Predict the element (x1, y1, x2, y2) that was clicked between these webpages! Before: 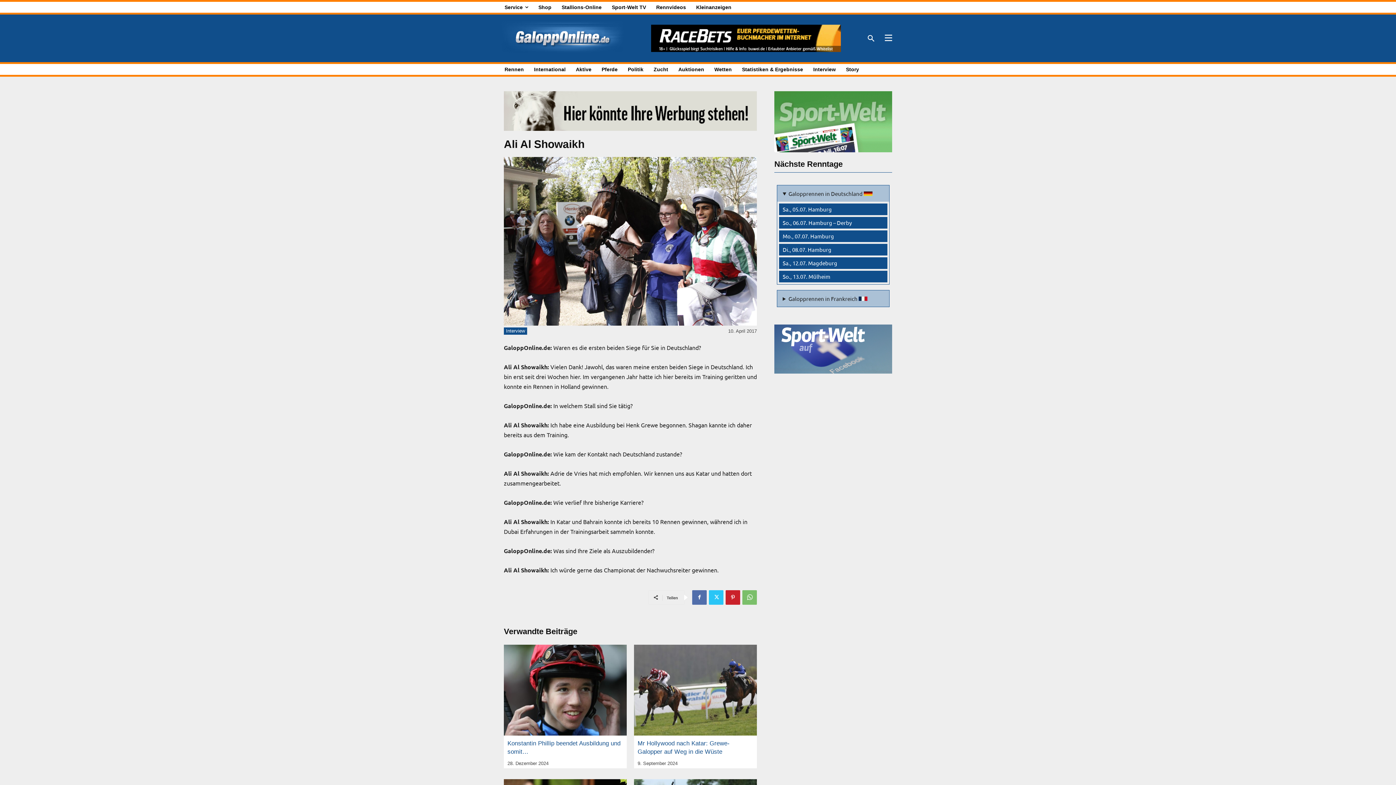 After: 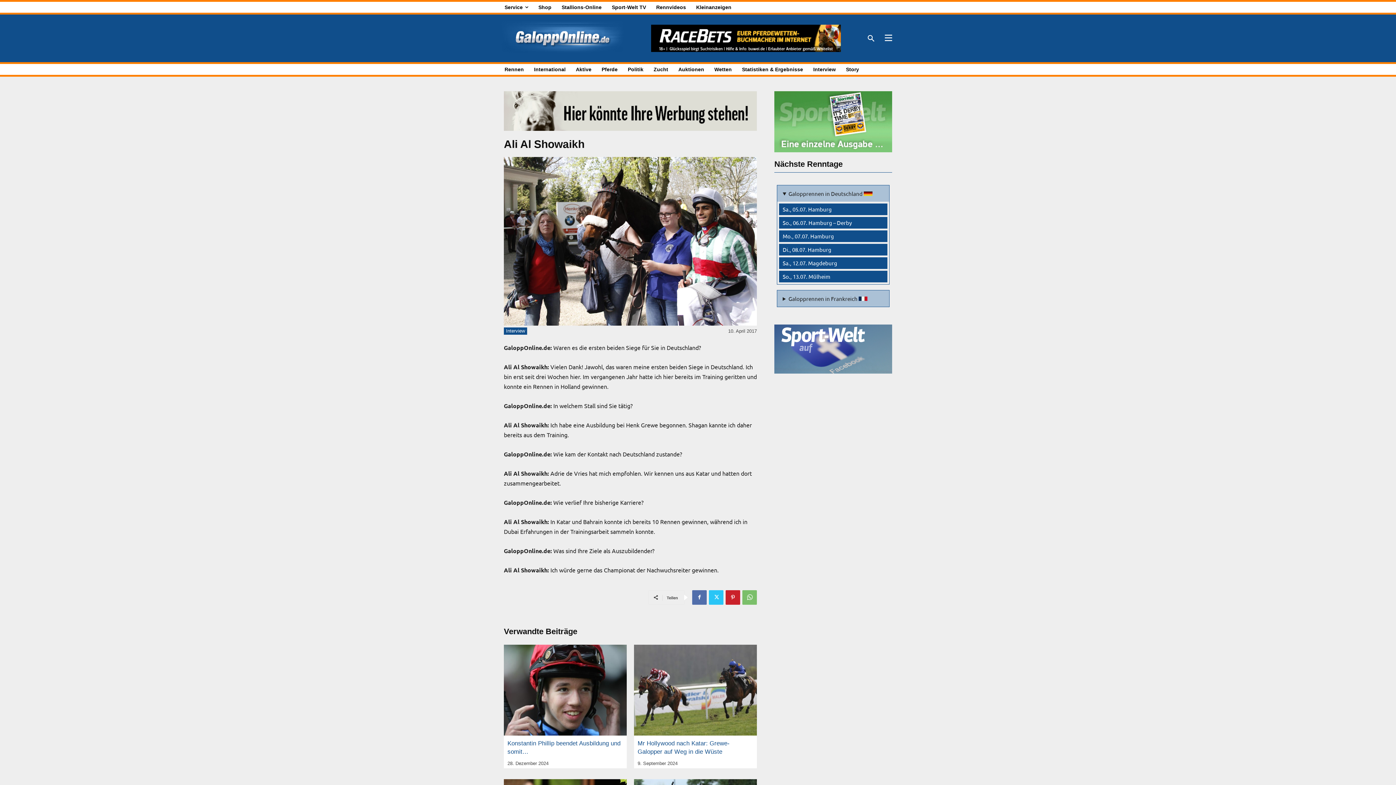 Action: bbox: (651, 24, 841, 51)